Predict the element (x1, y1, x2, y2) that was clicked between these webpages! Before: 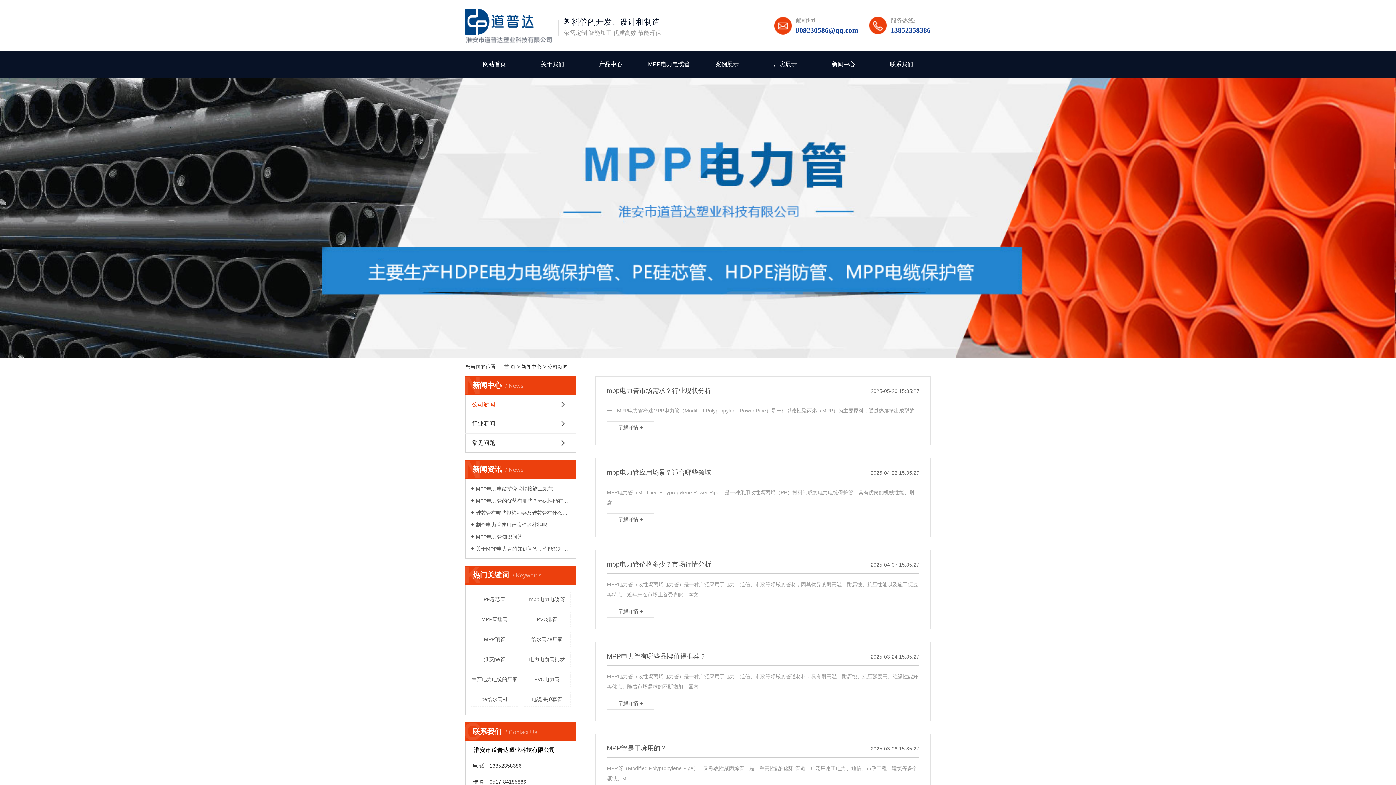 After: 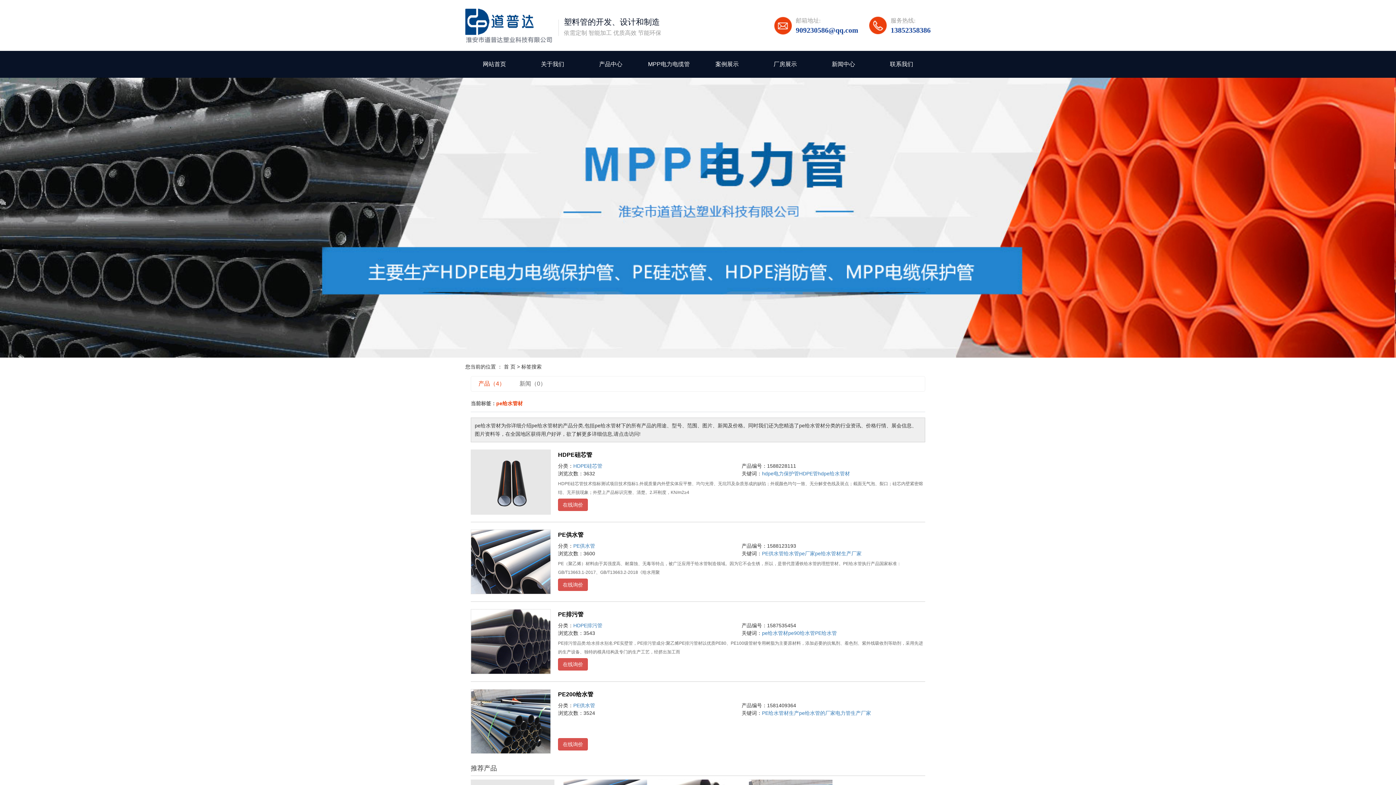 Action: bbox: (470, 692, 518, 707) label: pe给水管材